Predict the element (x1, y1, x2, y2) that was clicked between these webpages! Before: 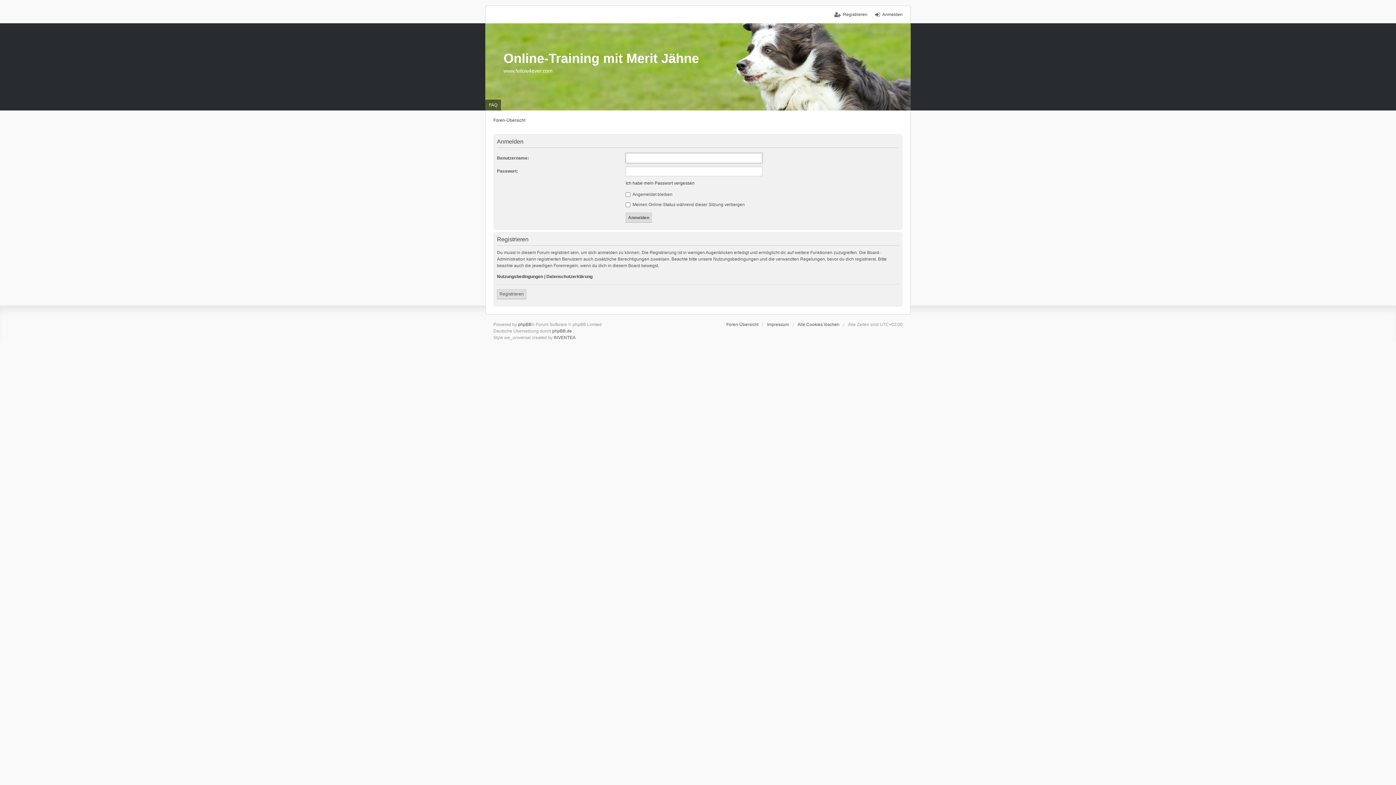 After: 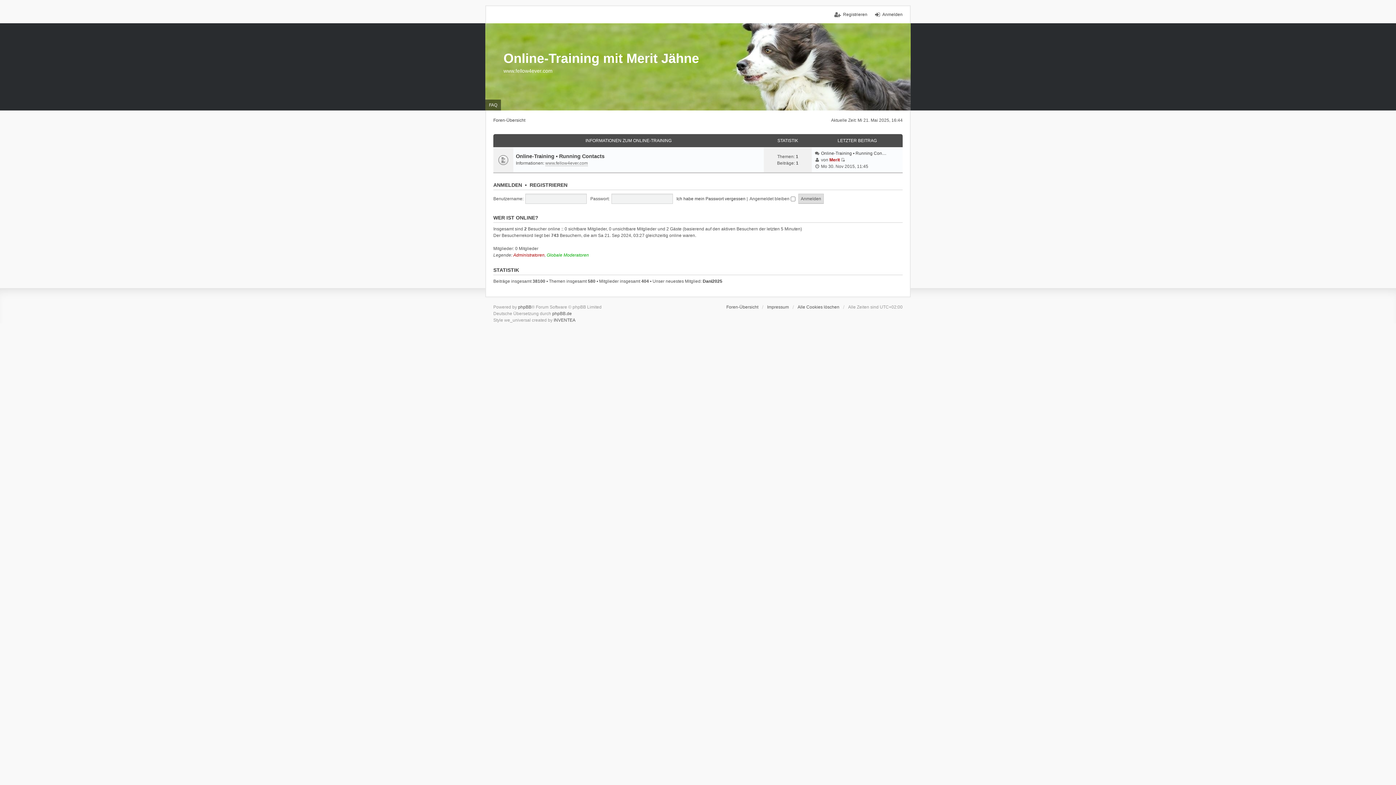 Action: bbox: (493, 117, 525, 123) label: Foren-Übersicht